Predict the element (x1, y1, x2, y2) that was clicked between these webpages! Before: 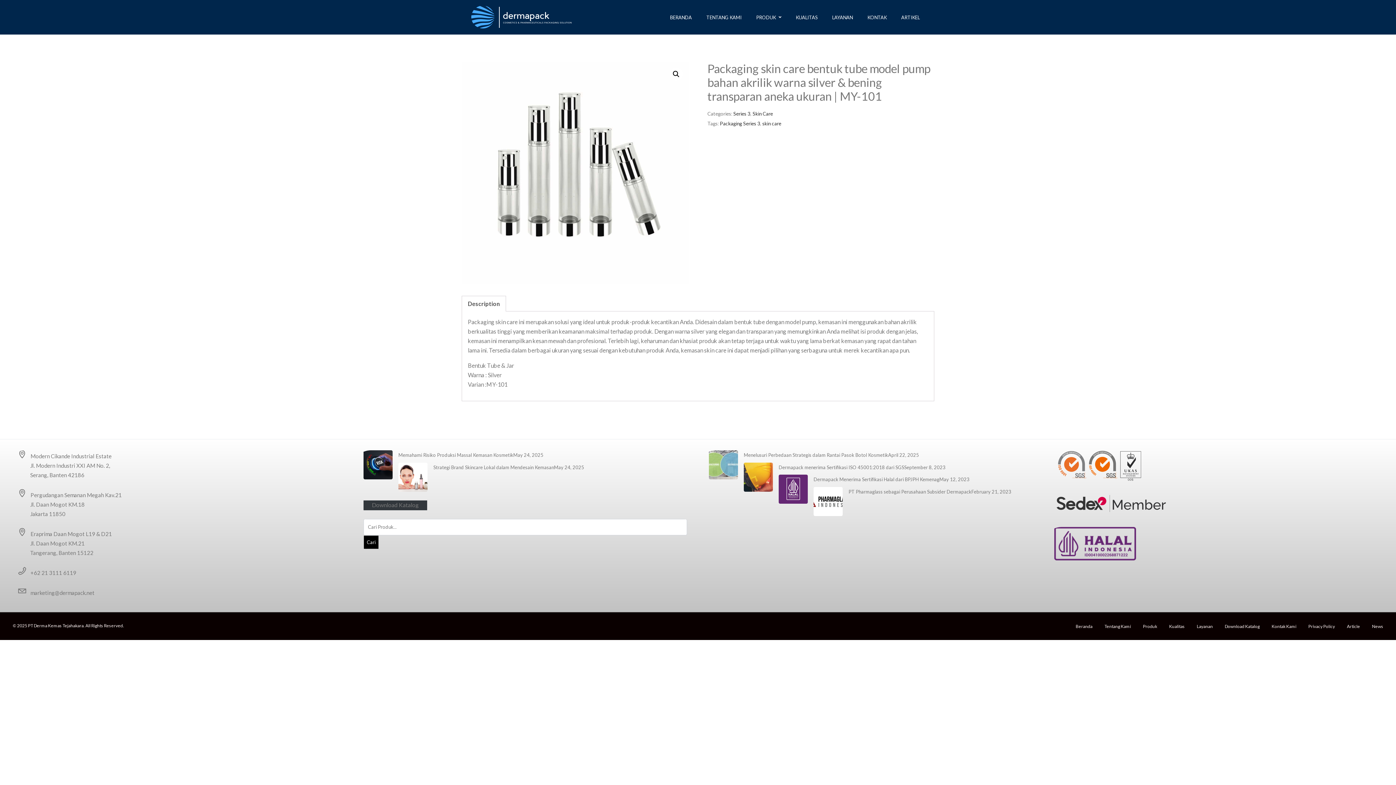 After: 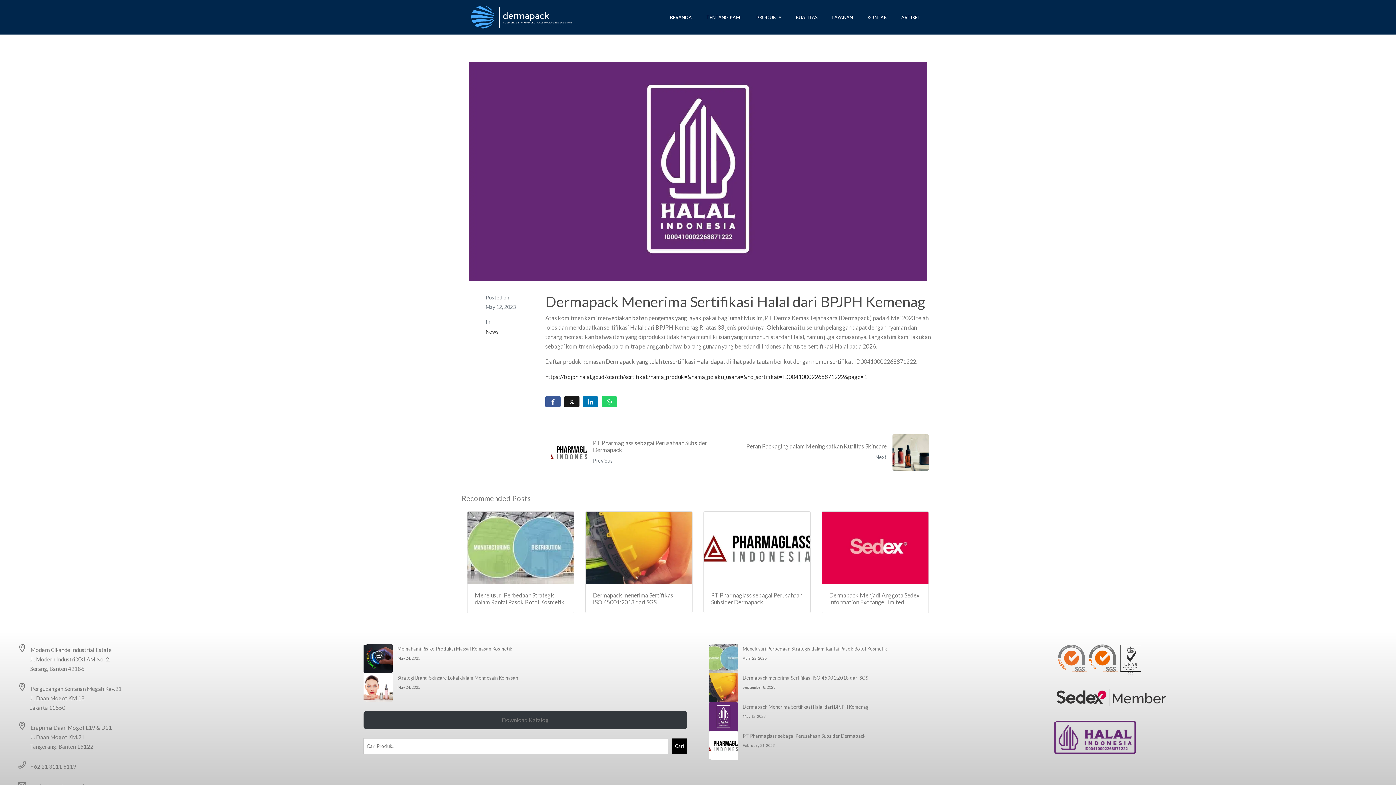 Action: bbox: (1054, 540, 1136, 546)